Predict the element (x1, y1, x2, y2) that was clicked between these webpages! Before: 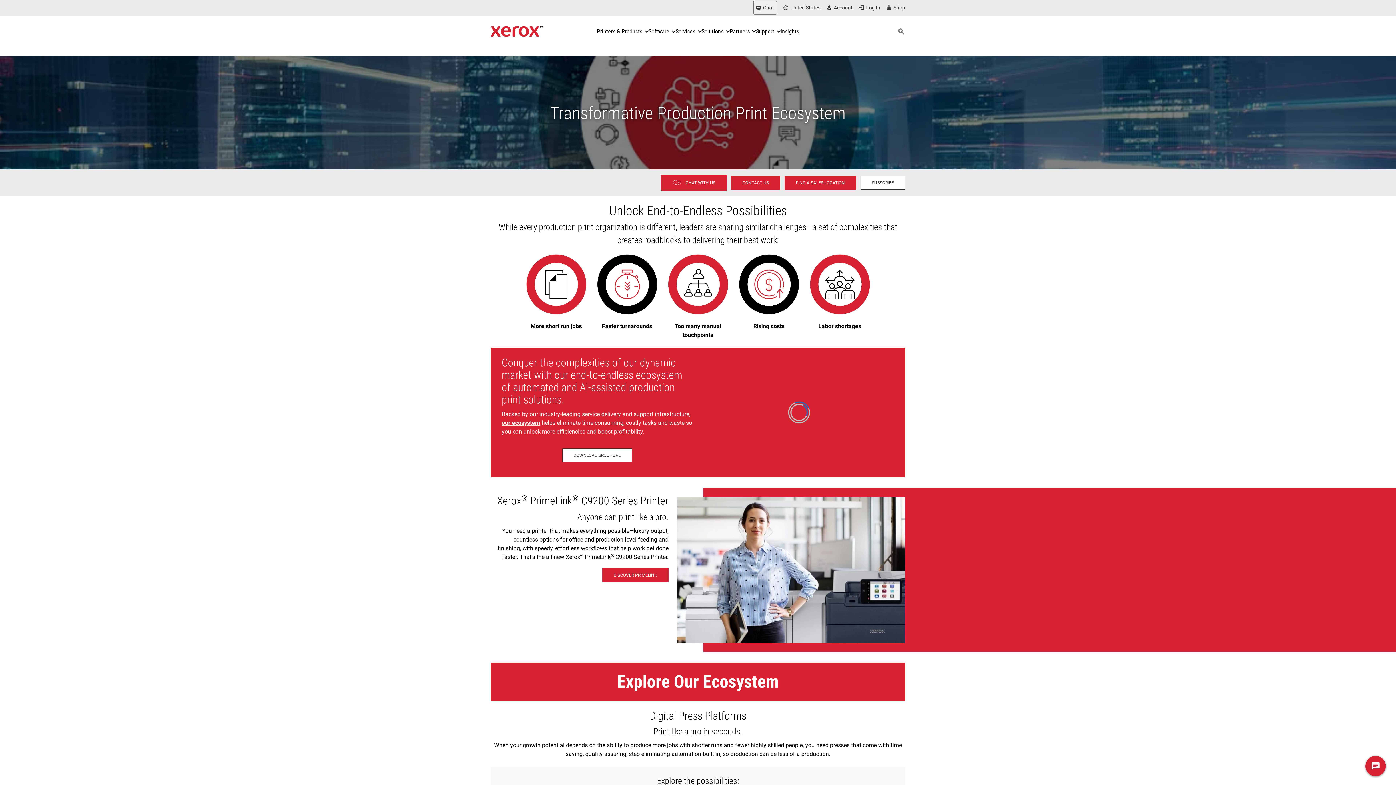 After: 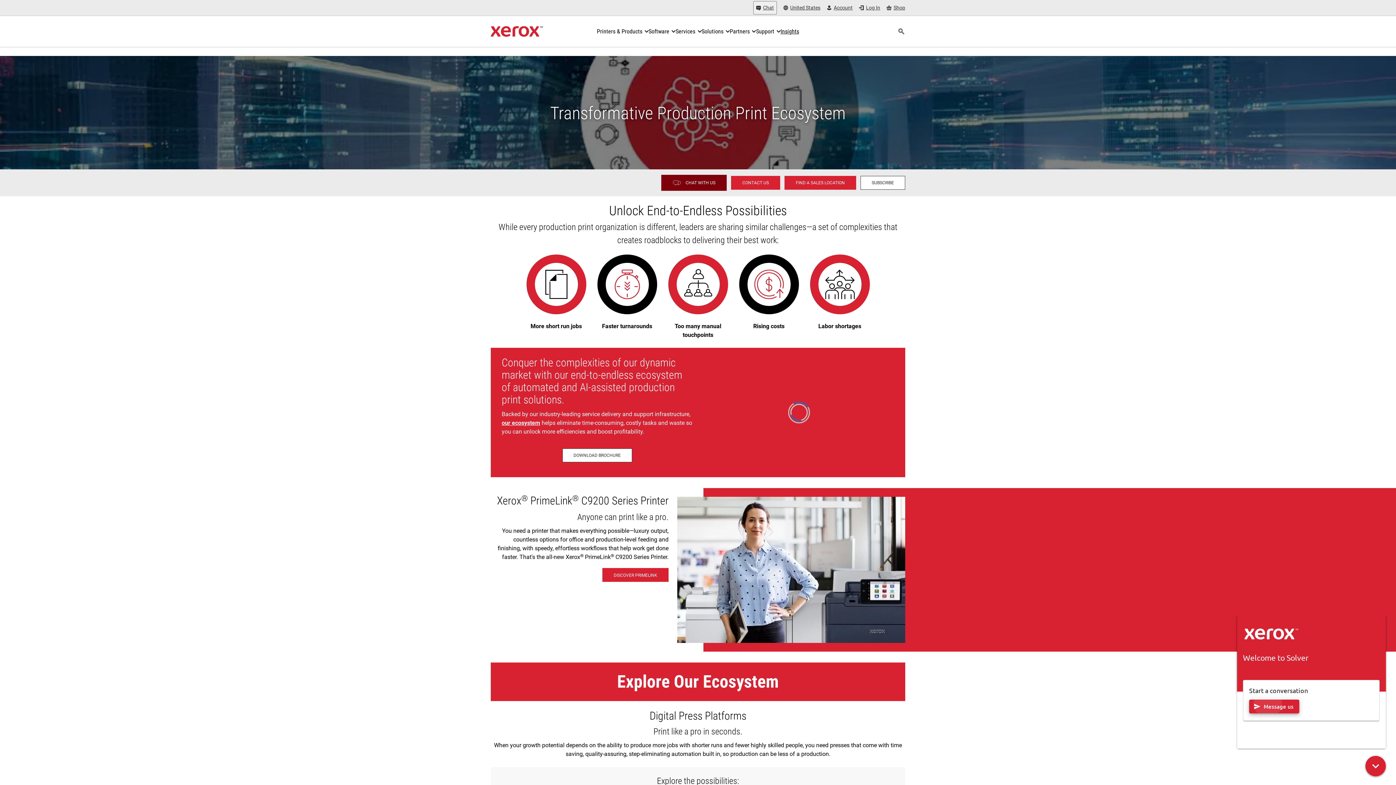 Action: bbox: (661, 174, 726, 190) label: CHAT WITH US